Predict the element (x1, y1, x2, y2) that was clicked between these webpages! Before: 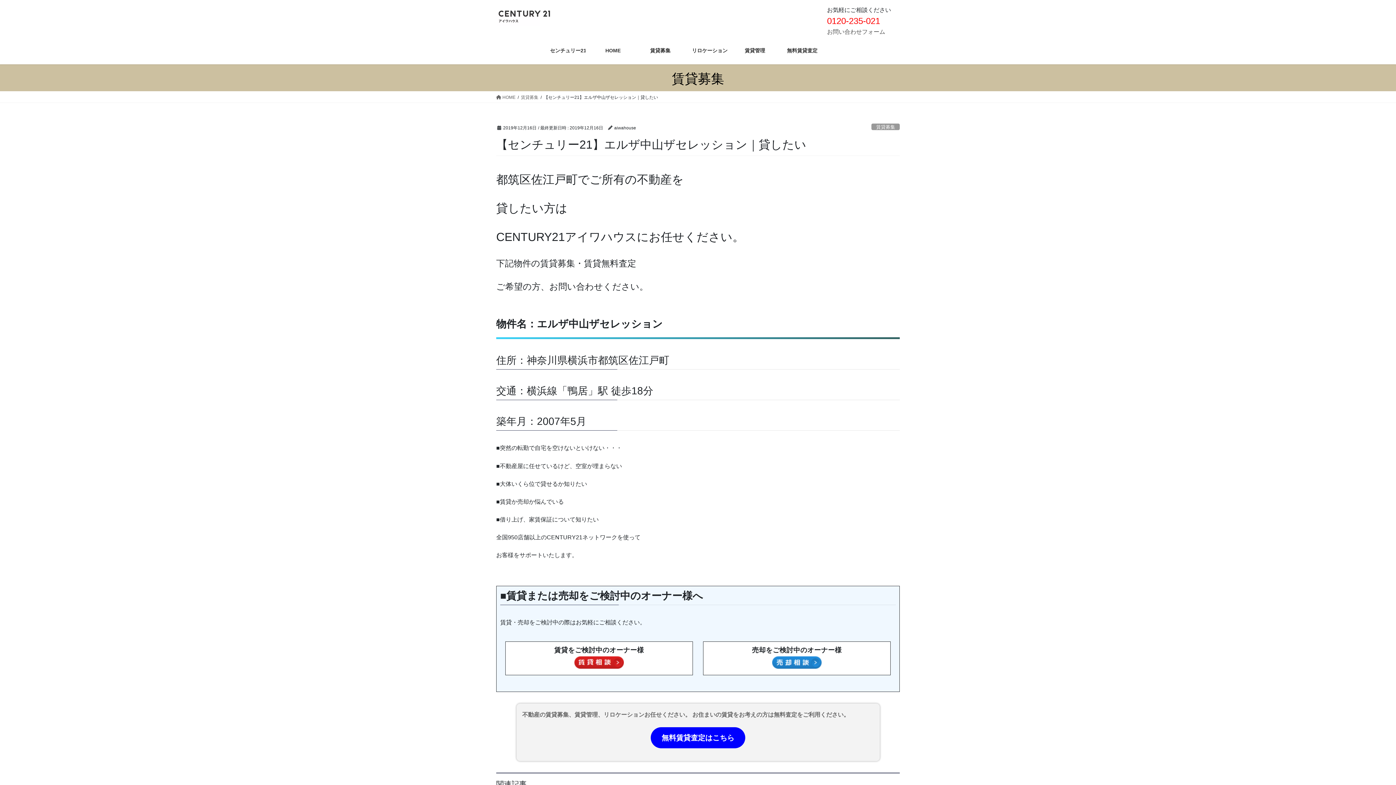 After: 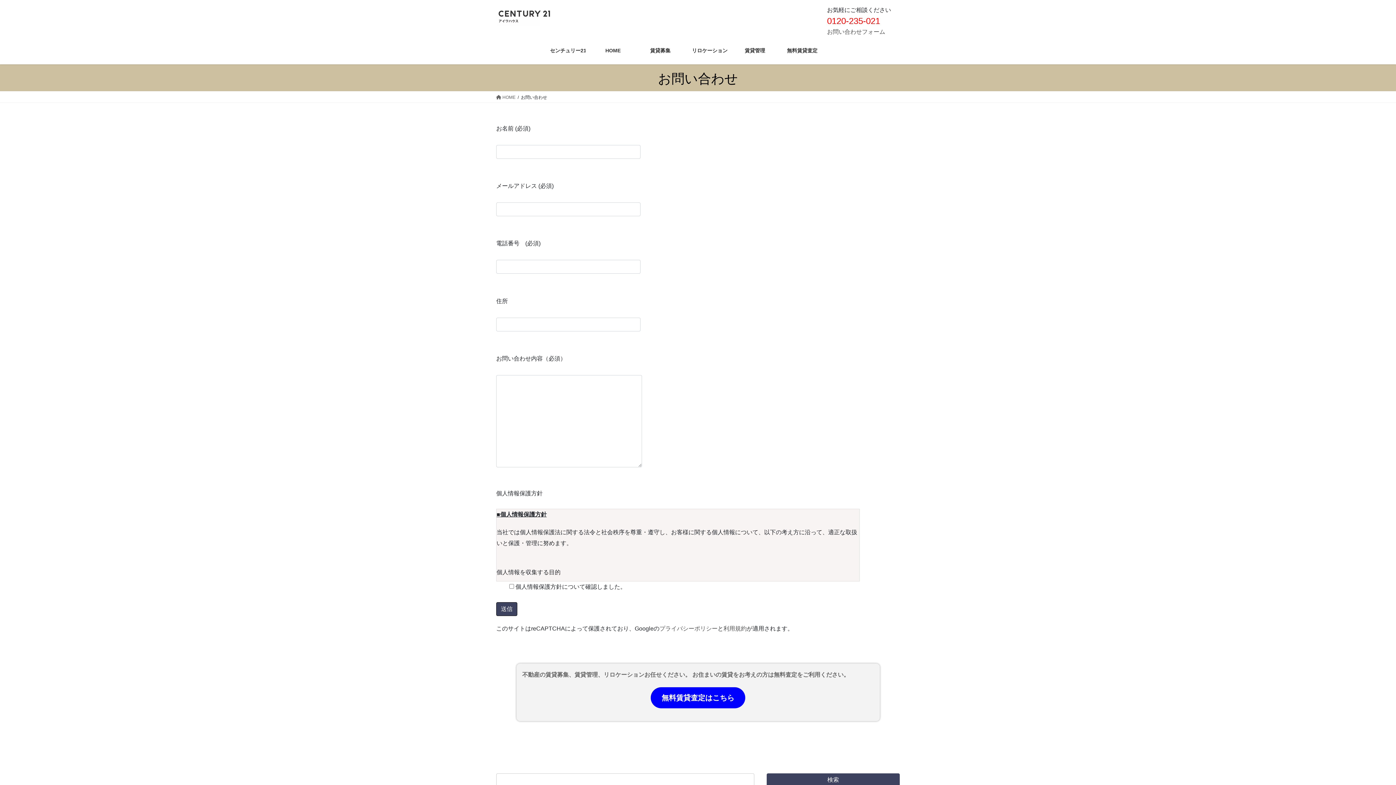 Action: bbox: (827, 28, 885, 34) label: お問い合わせフォーム